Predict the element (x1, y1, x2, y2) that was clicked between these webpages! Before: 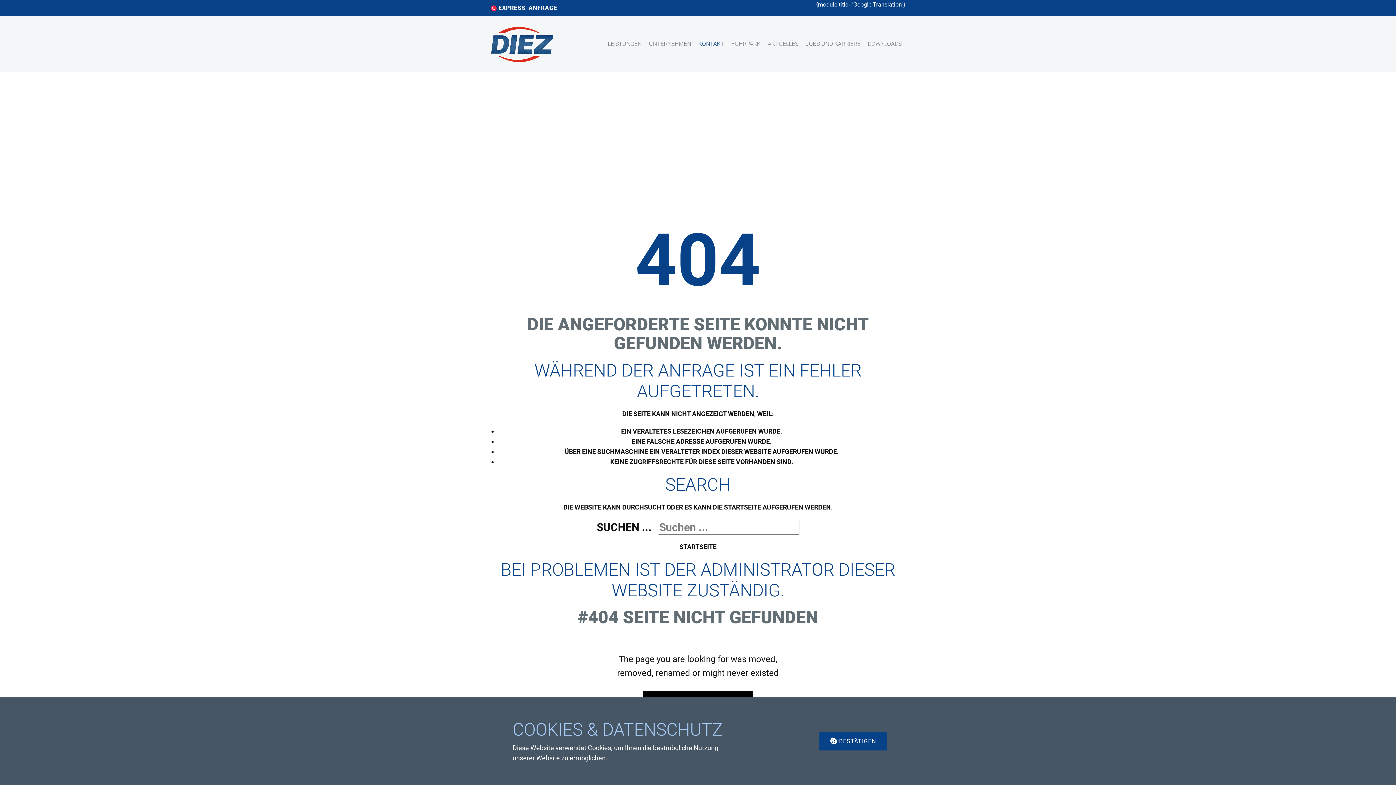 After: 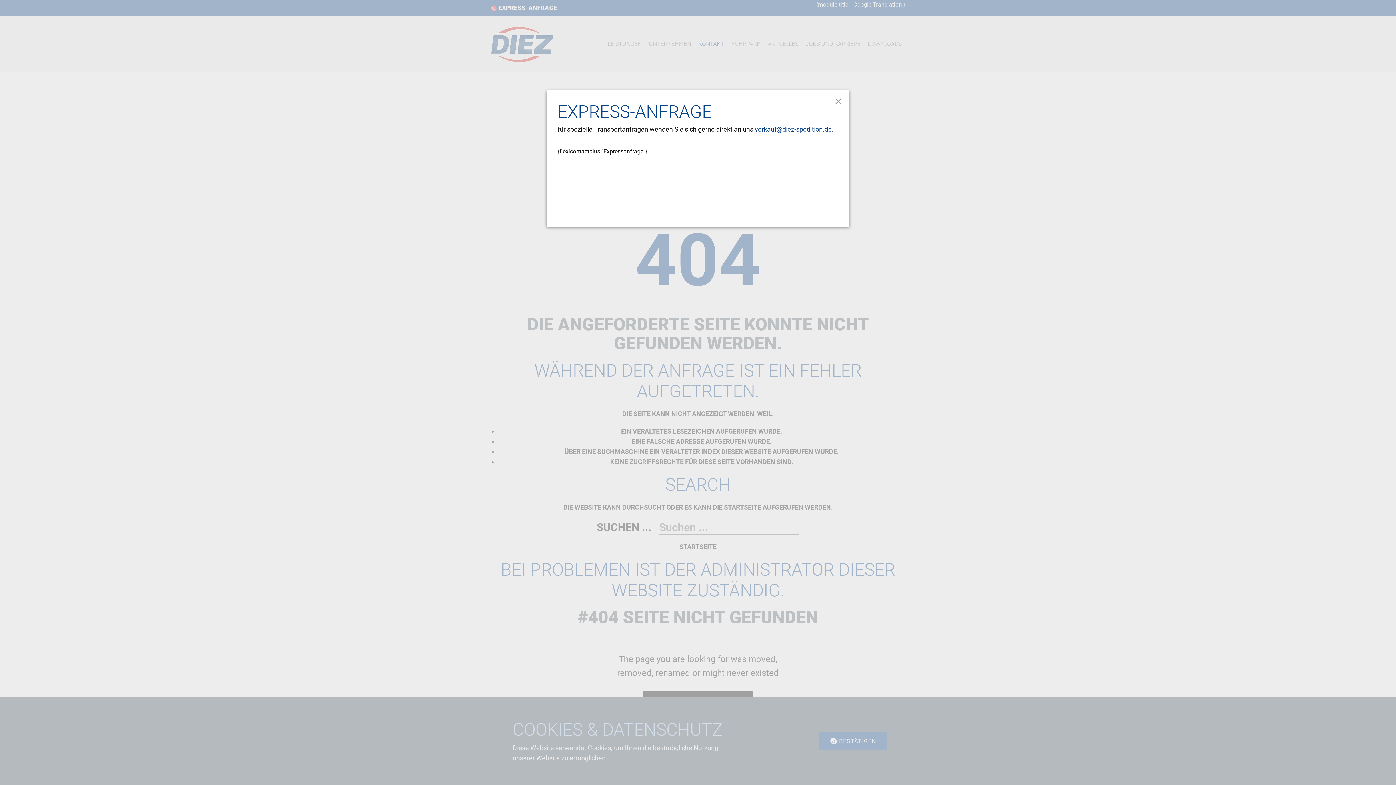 Action: bbox: (490, 3, 557, 12) label:  EXPRESS-ANFRAGE